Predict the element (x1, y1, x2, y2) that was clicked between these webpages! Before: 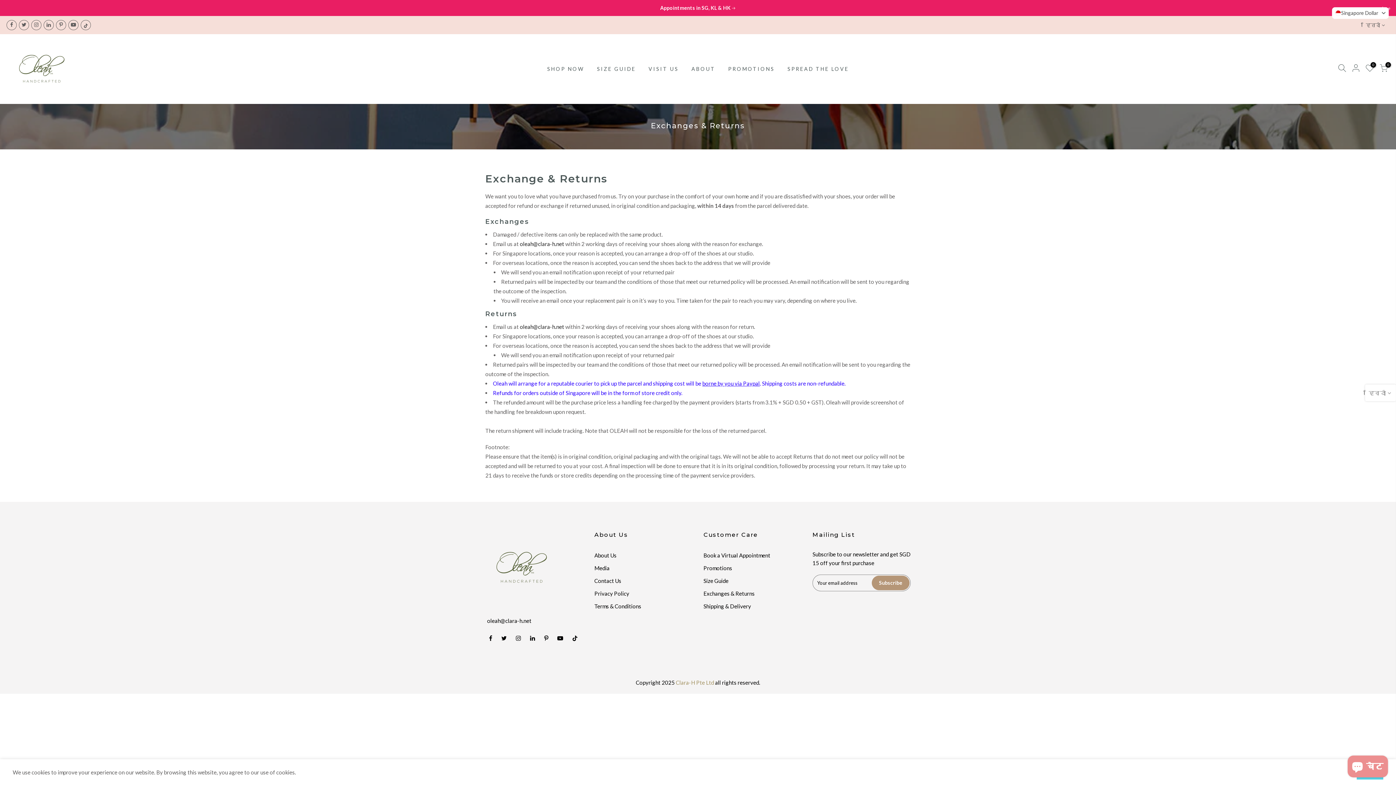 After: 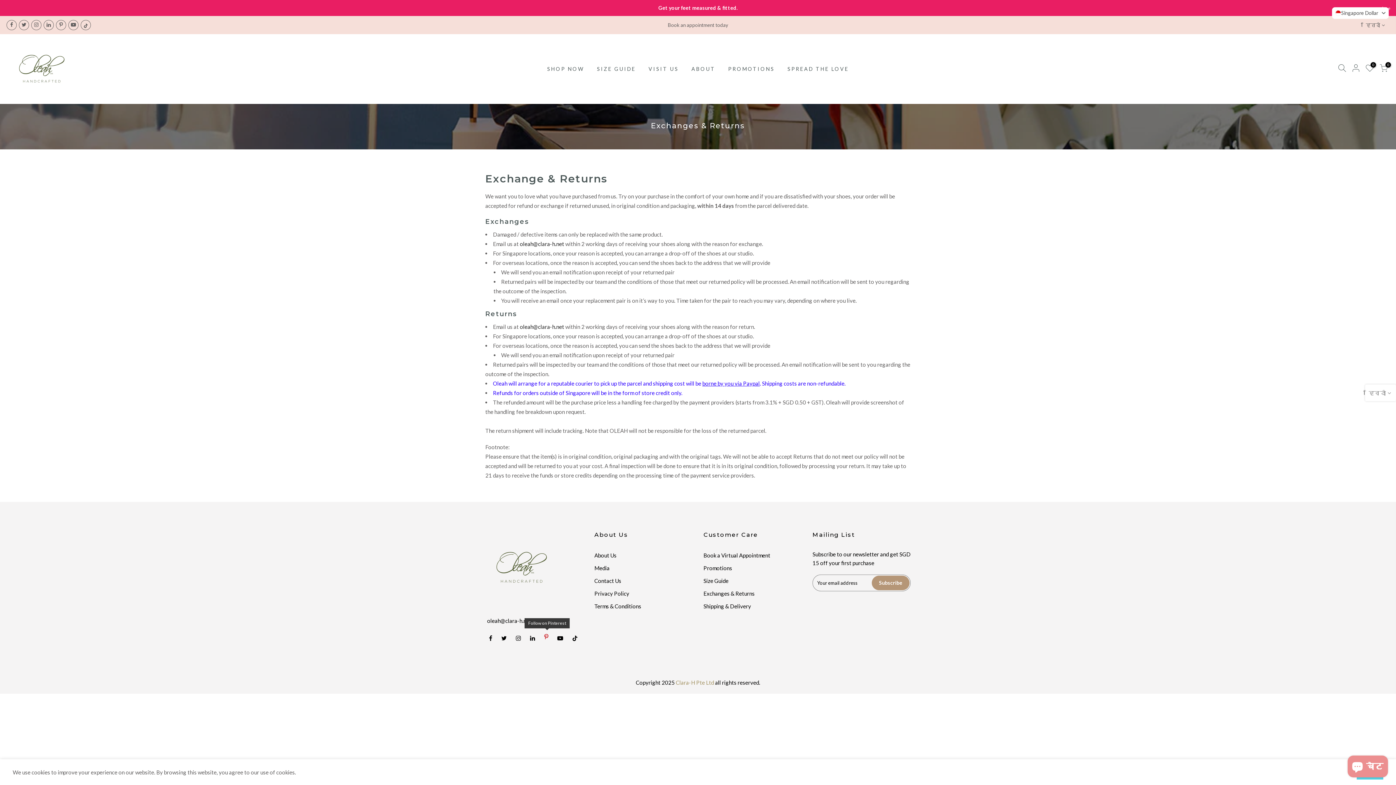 Action: bbox: (544, 633, 550, 642)